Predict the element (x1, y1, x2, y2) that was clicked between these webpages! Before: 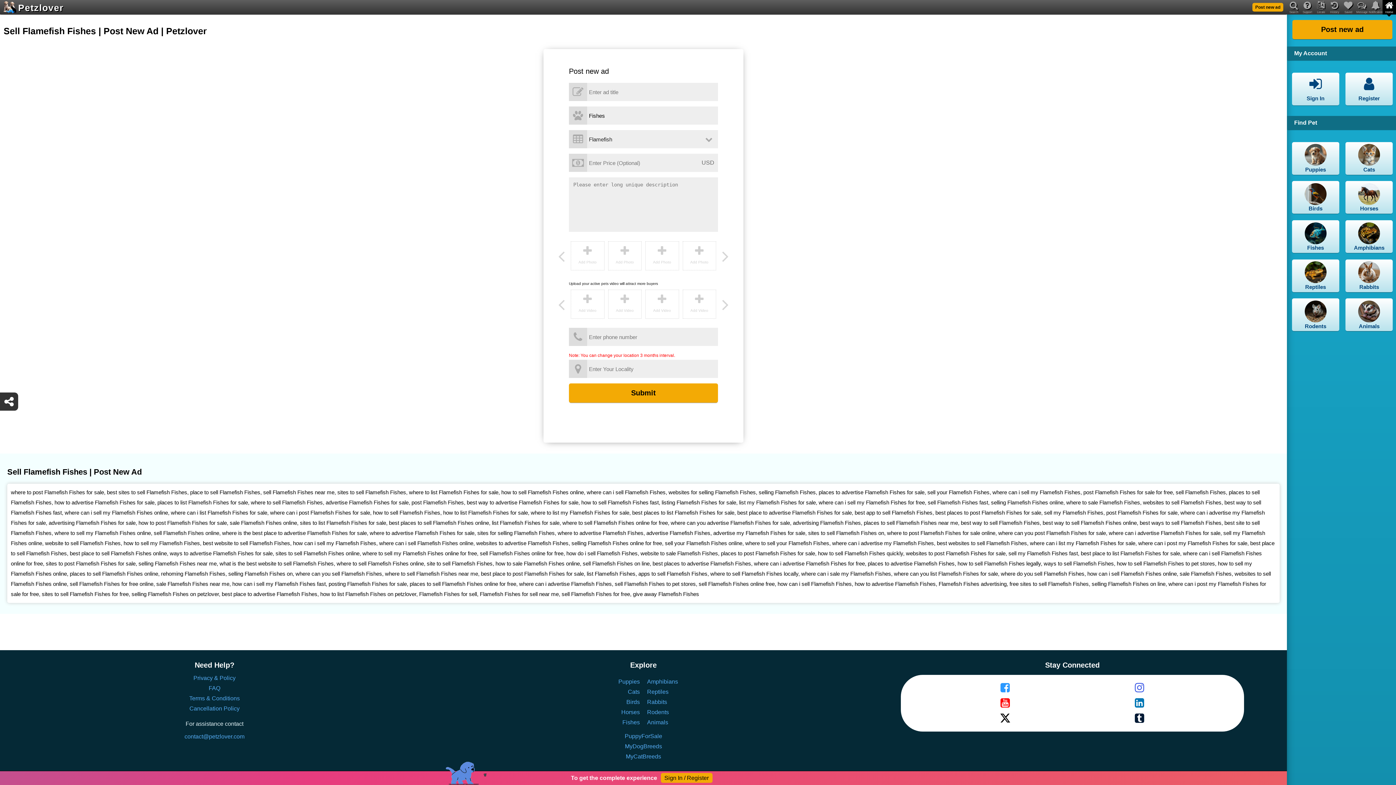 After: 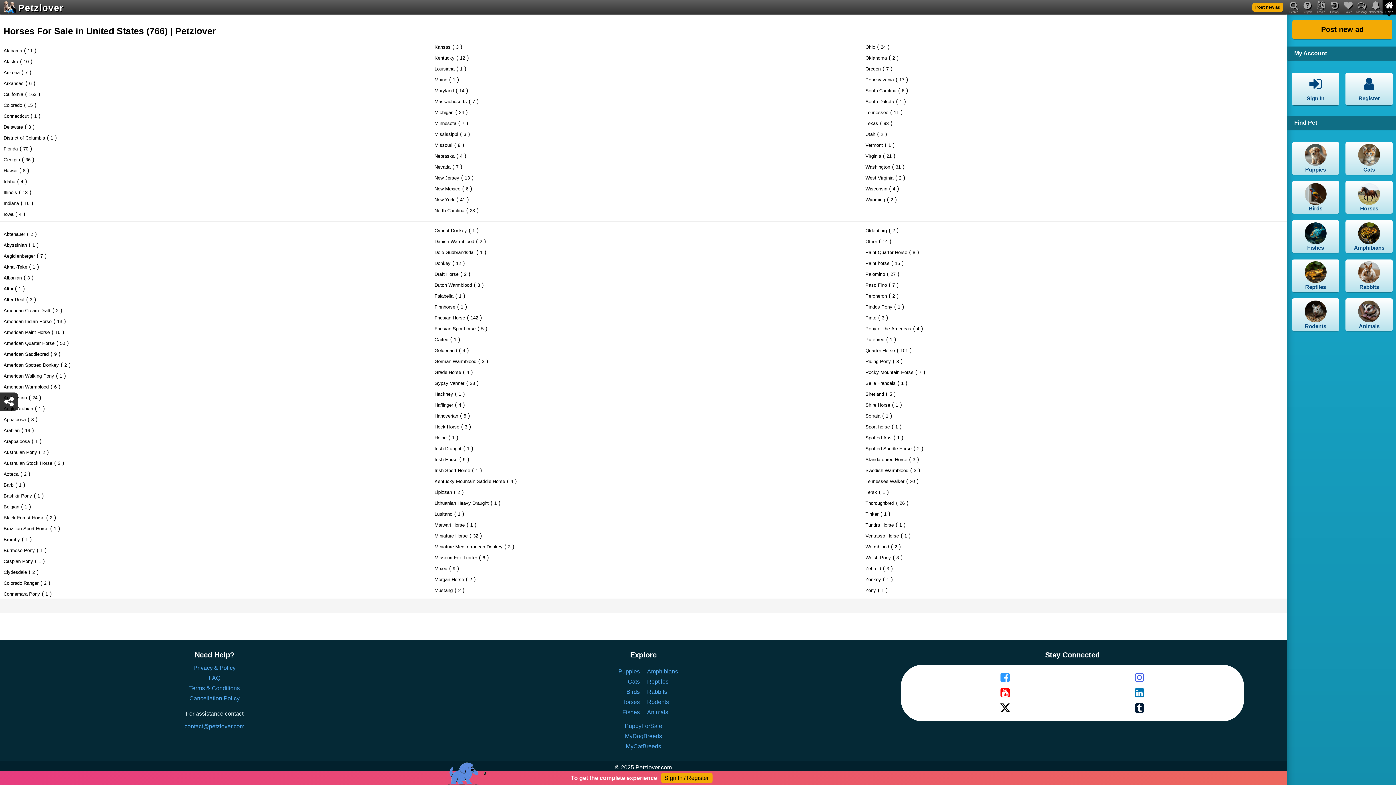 Action: label: Horses bbox: (468, 709, 640, 715)